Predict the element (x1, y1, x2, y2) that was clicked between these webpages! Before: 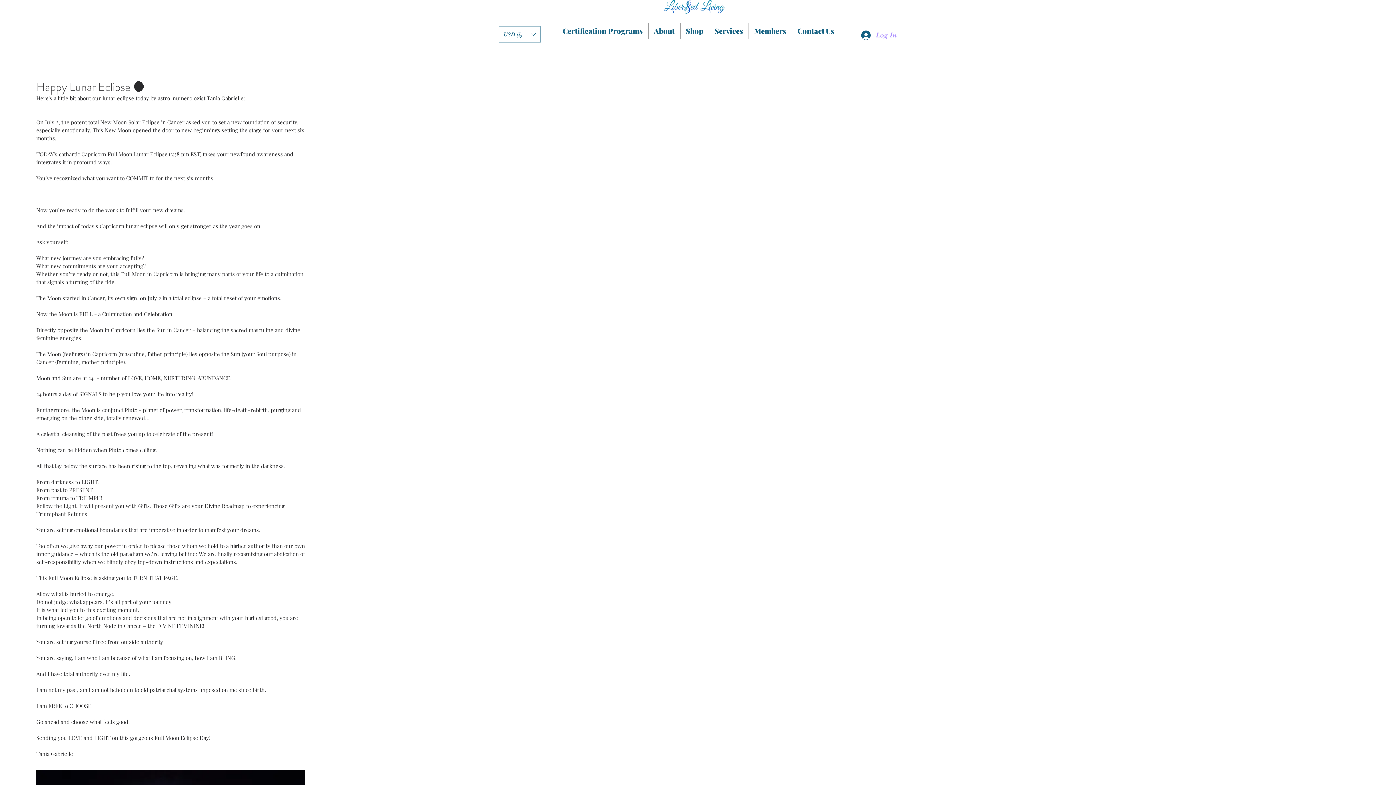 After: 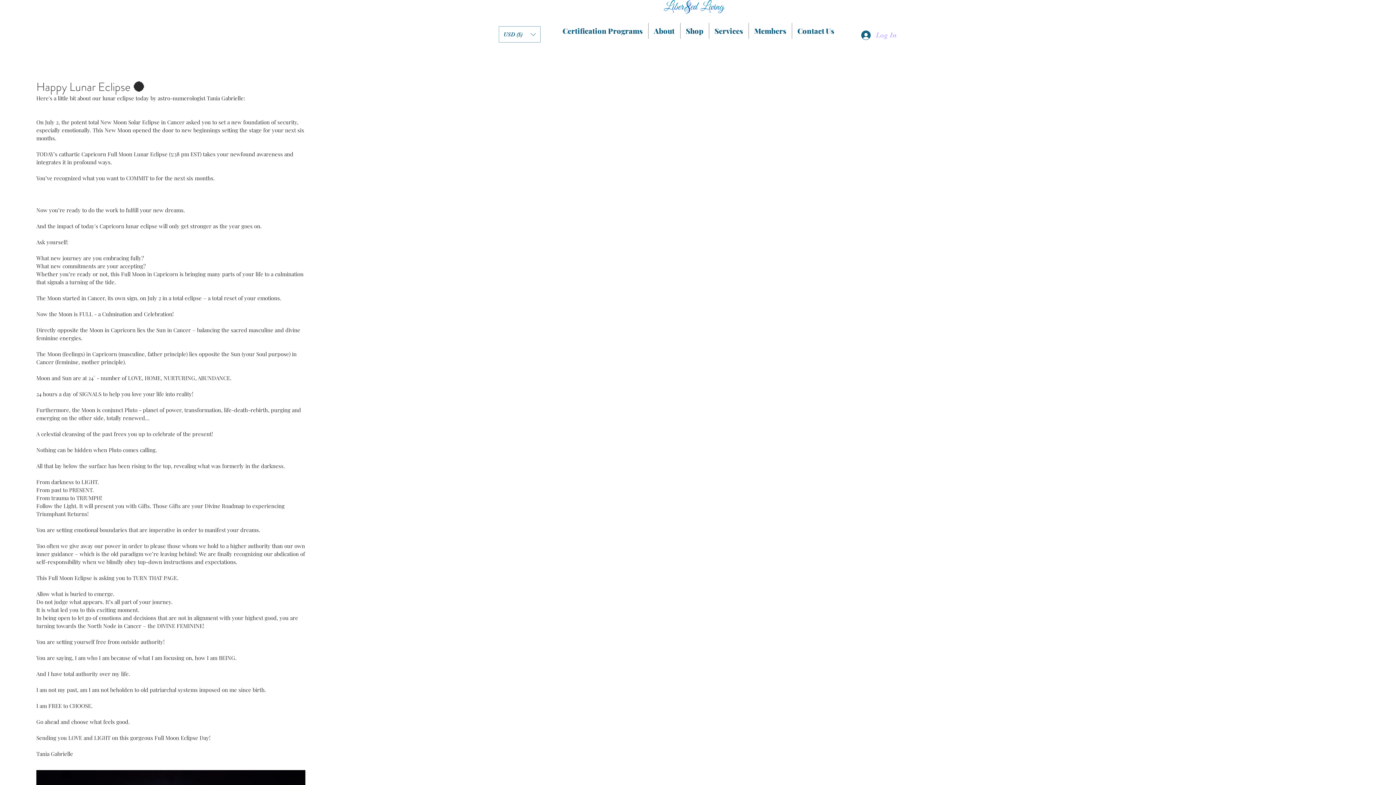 Action: bbox: (856, 28, 902, 42) label: Log In